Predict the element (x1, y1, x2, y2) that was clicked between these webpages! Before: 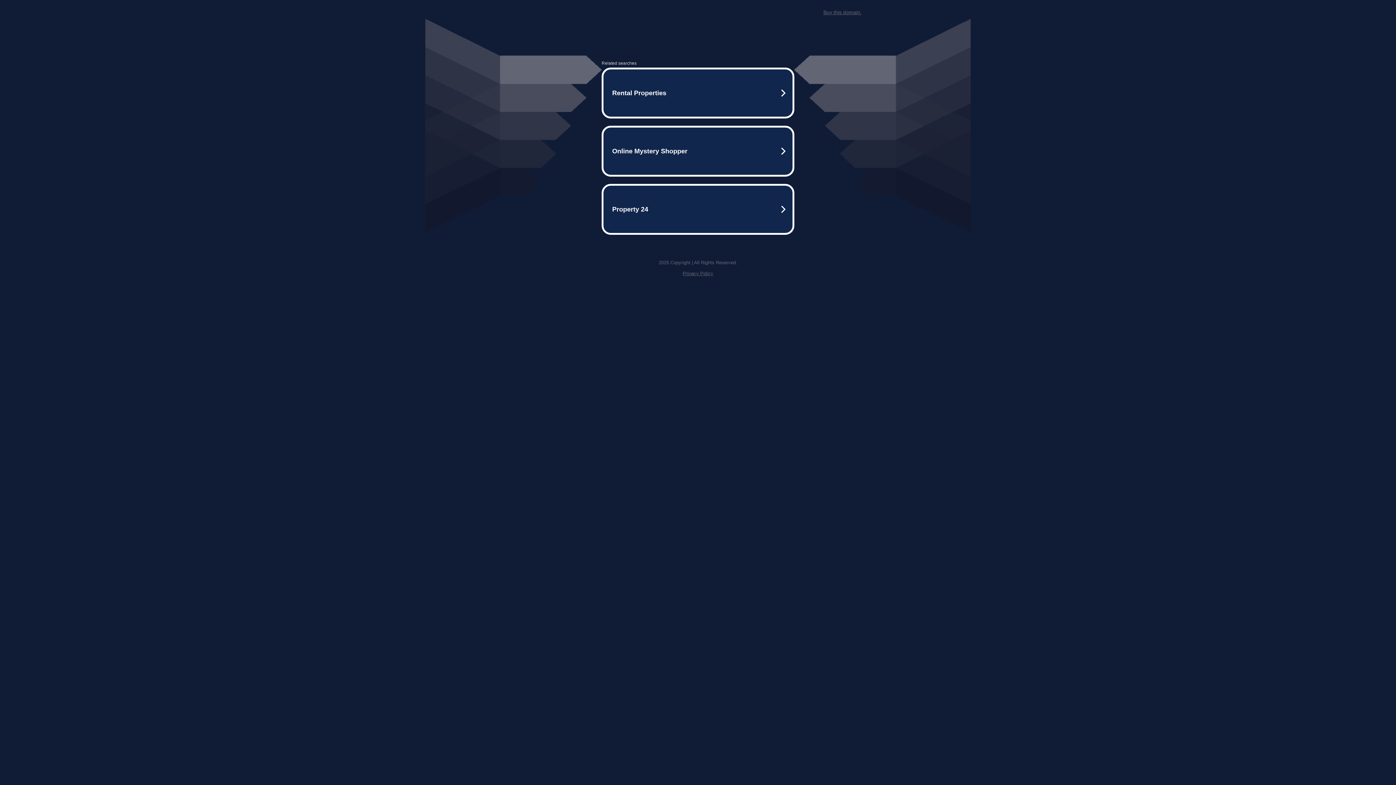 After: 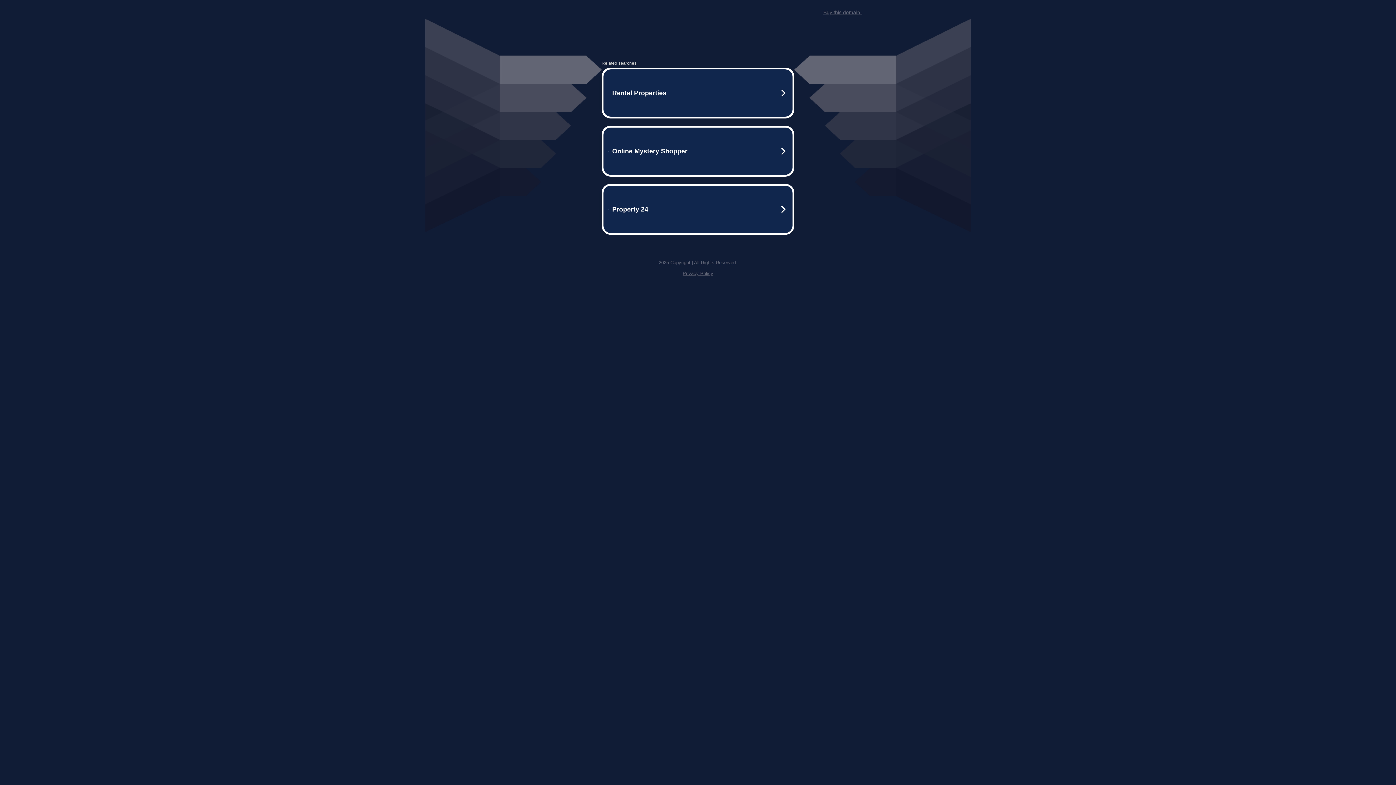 Action: label: Buy this domain. bbox: (823, 9, 861, 15)